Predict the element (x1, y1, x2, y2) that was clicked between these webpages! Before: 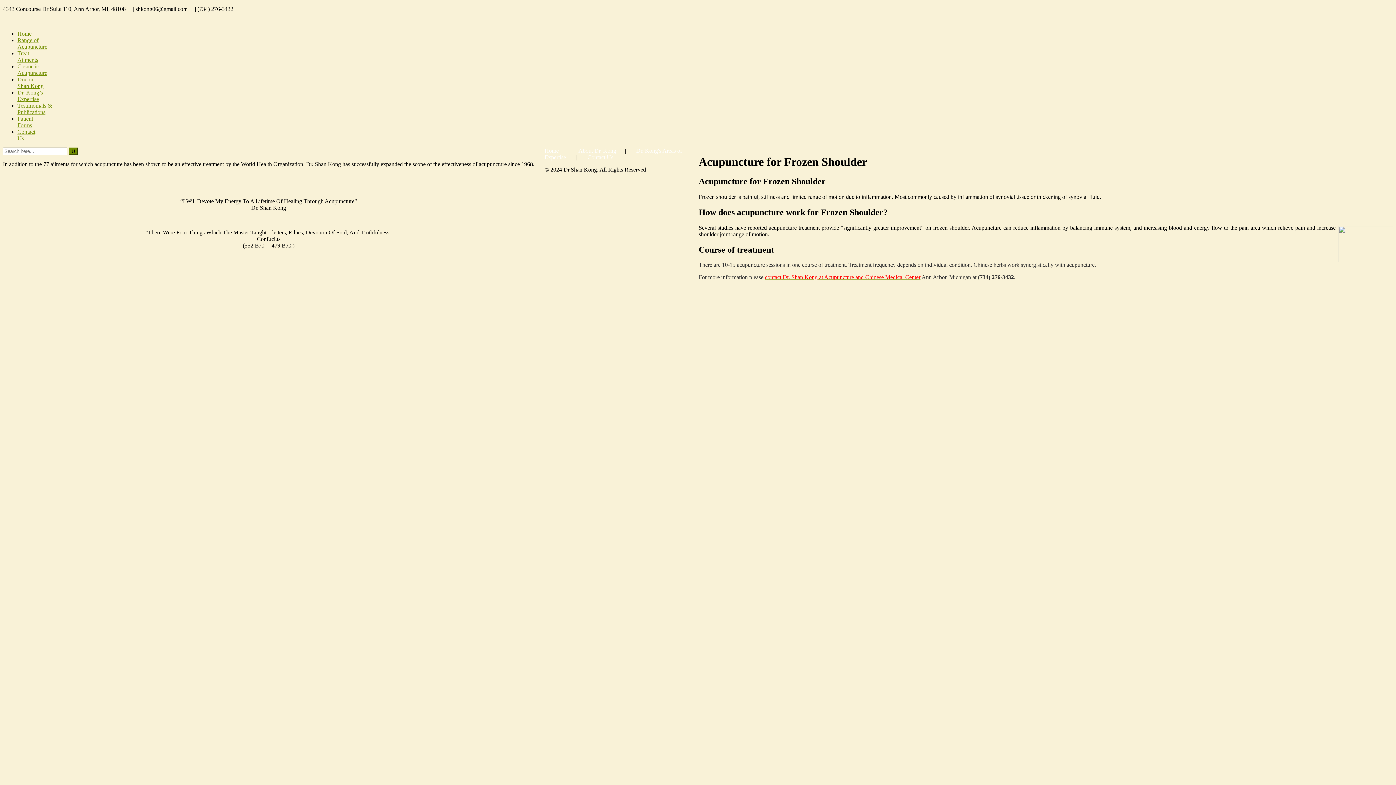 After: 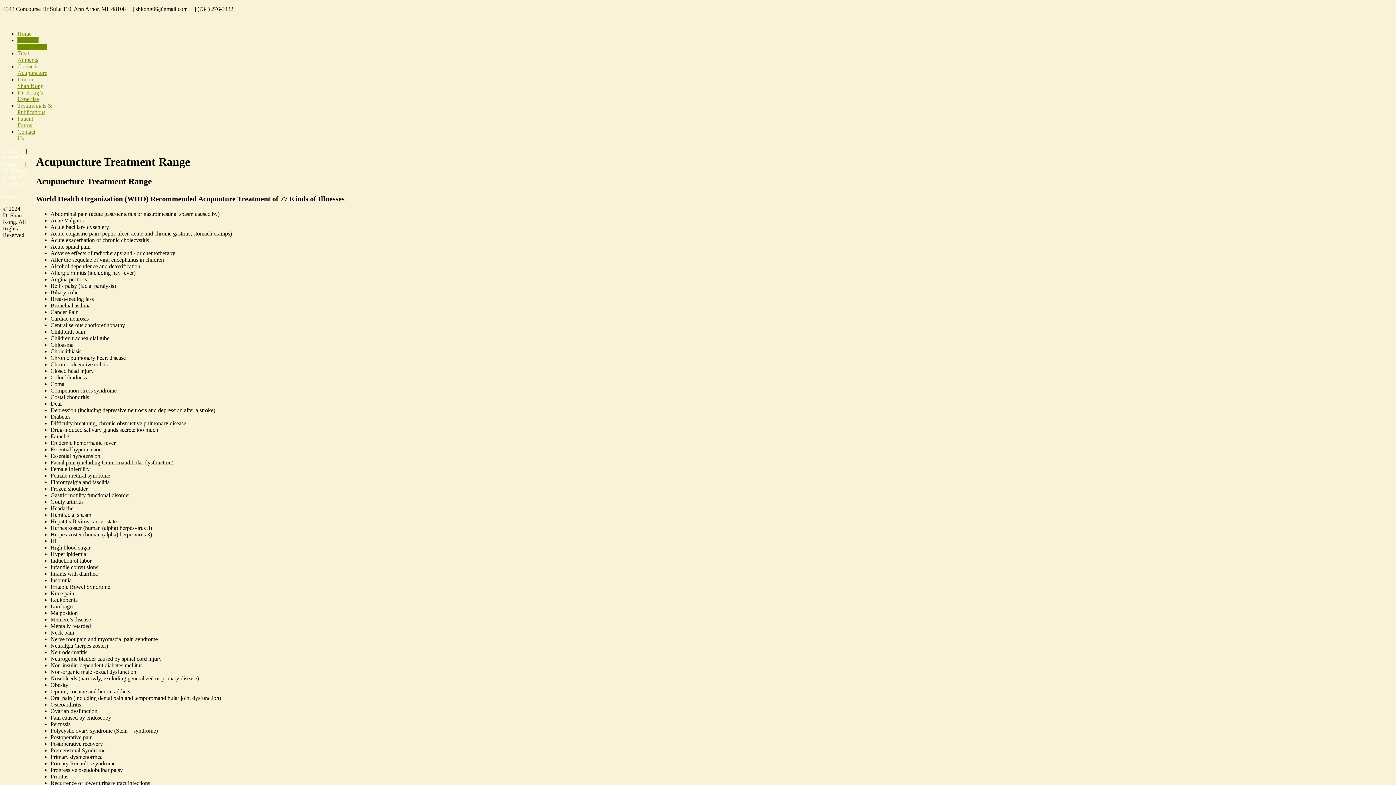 Action: bbox: (17, 37, 47, 49) label: Range of
Acupuncture